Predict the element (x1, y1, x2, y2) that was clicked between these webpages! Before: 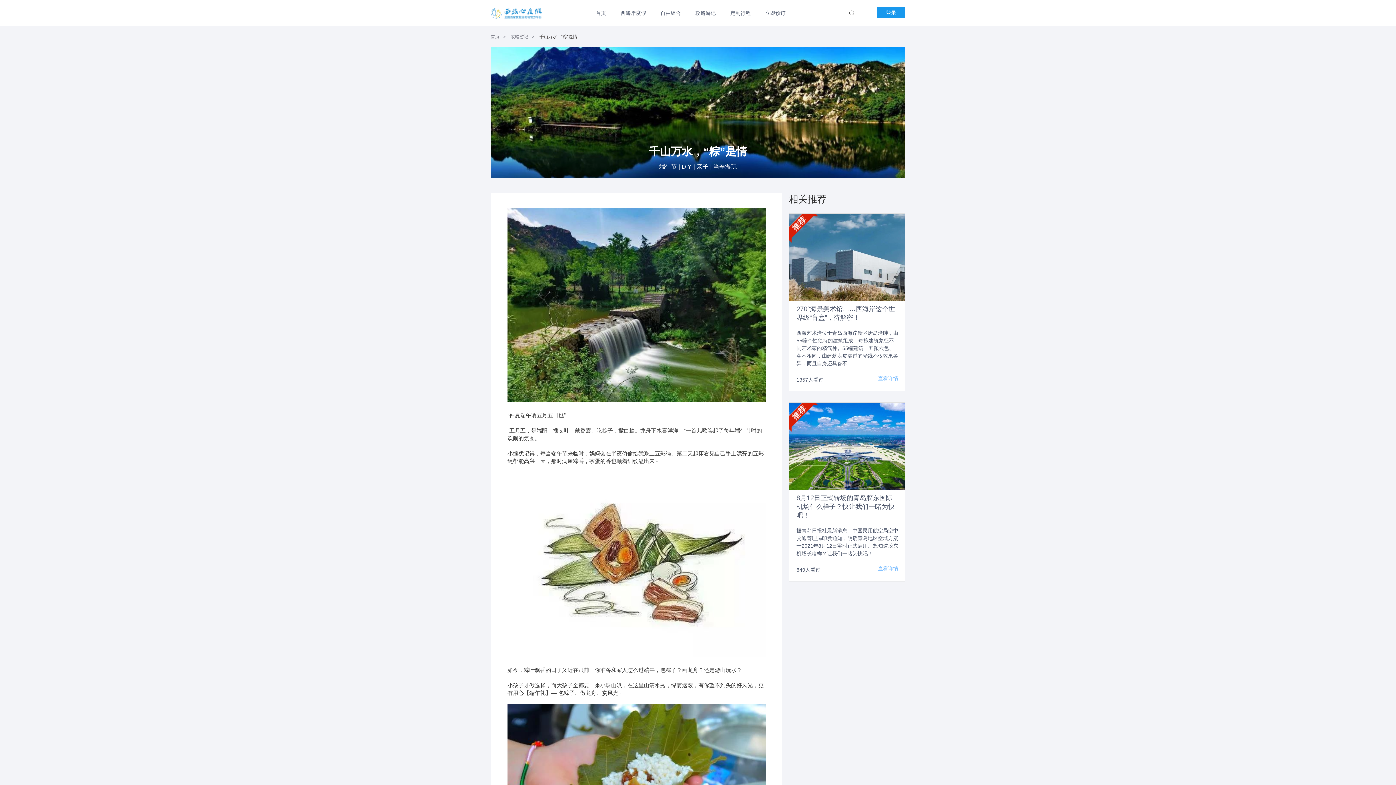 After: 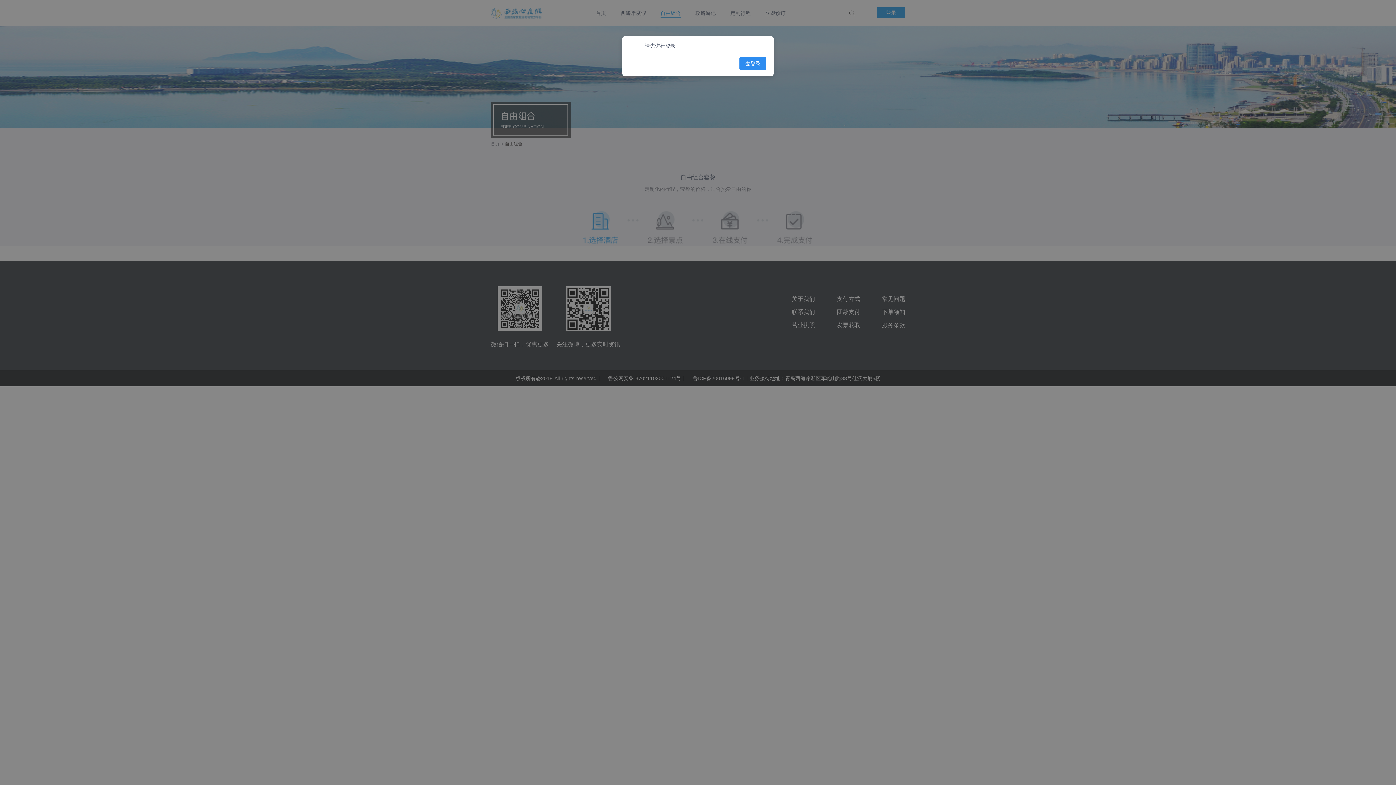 Action: bbox: (660, 8, 681, 18) label: 自由组合